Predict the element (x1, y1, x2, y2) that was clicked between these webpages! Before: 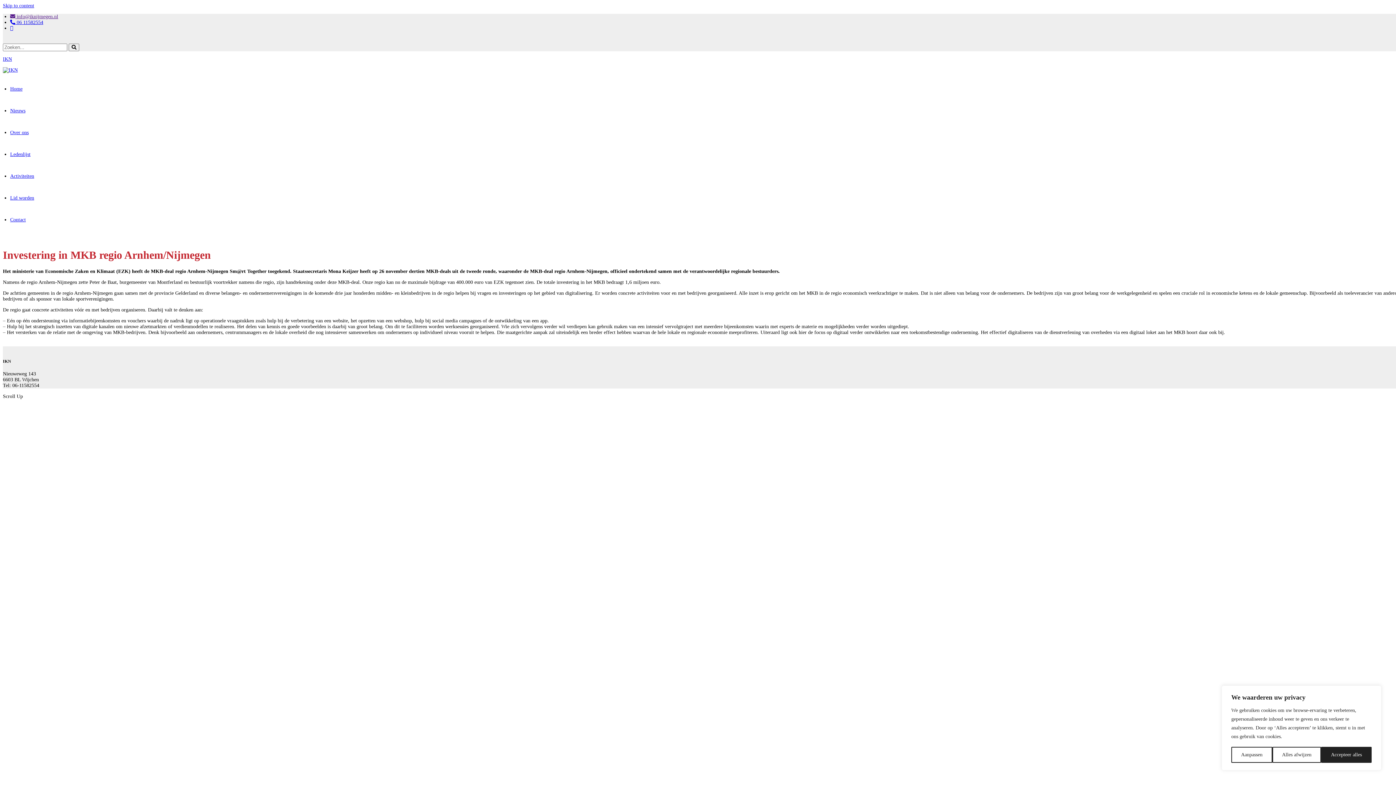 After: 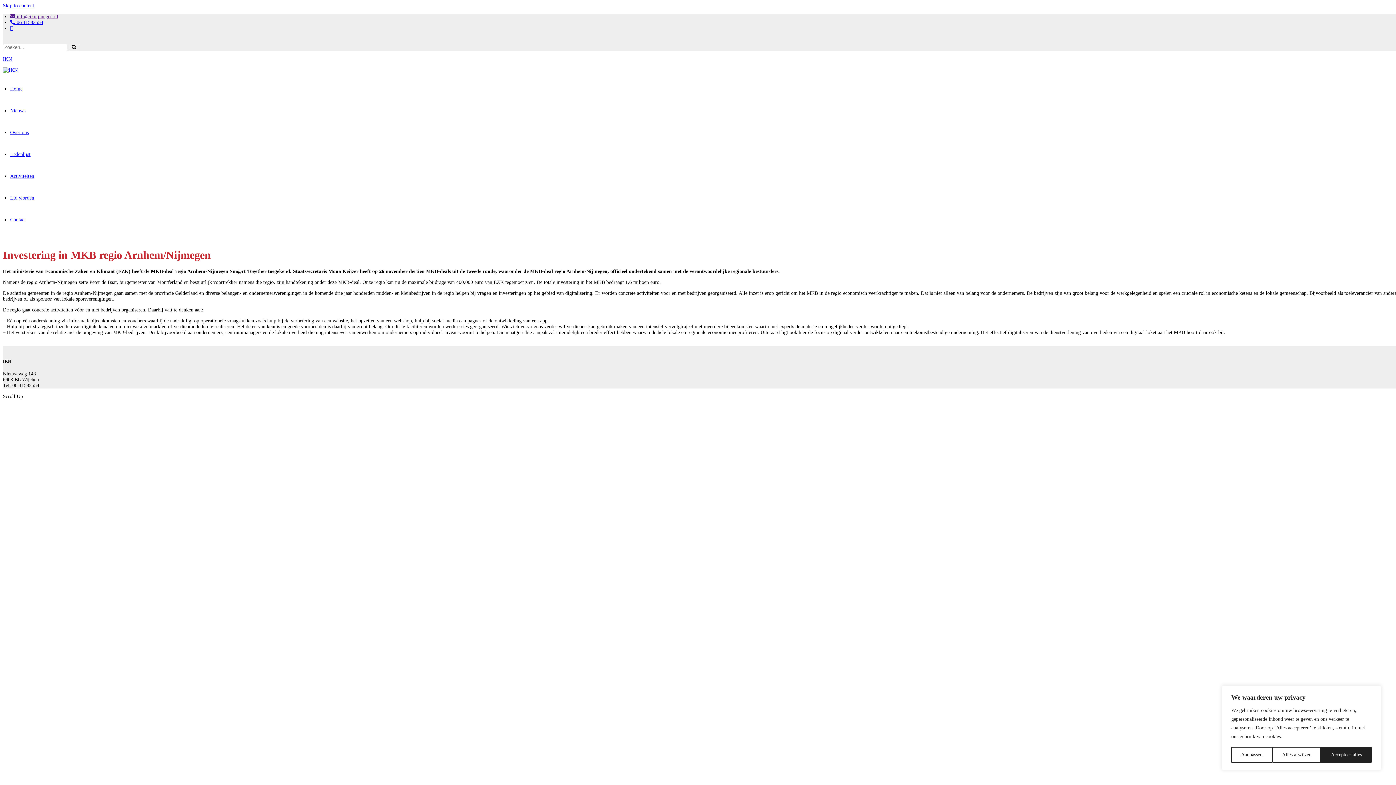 Action: bbox: (10, 25, 13, 30)